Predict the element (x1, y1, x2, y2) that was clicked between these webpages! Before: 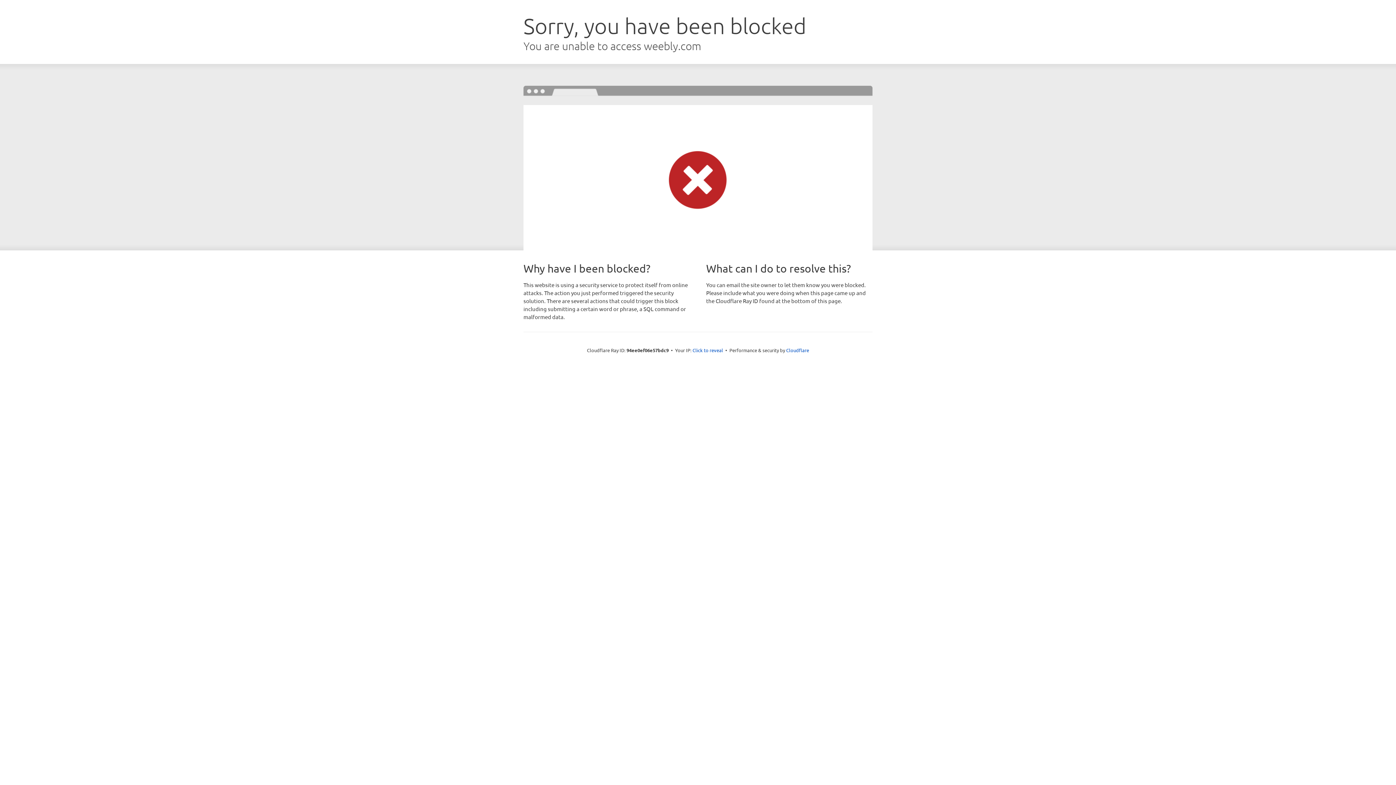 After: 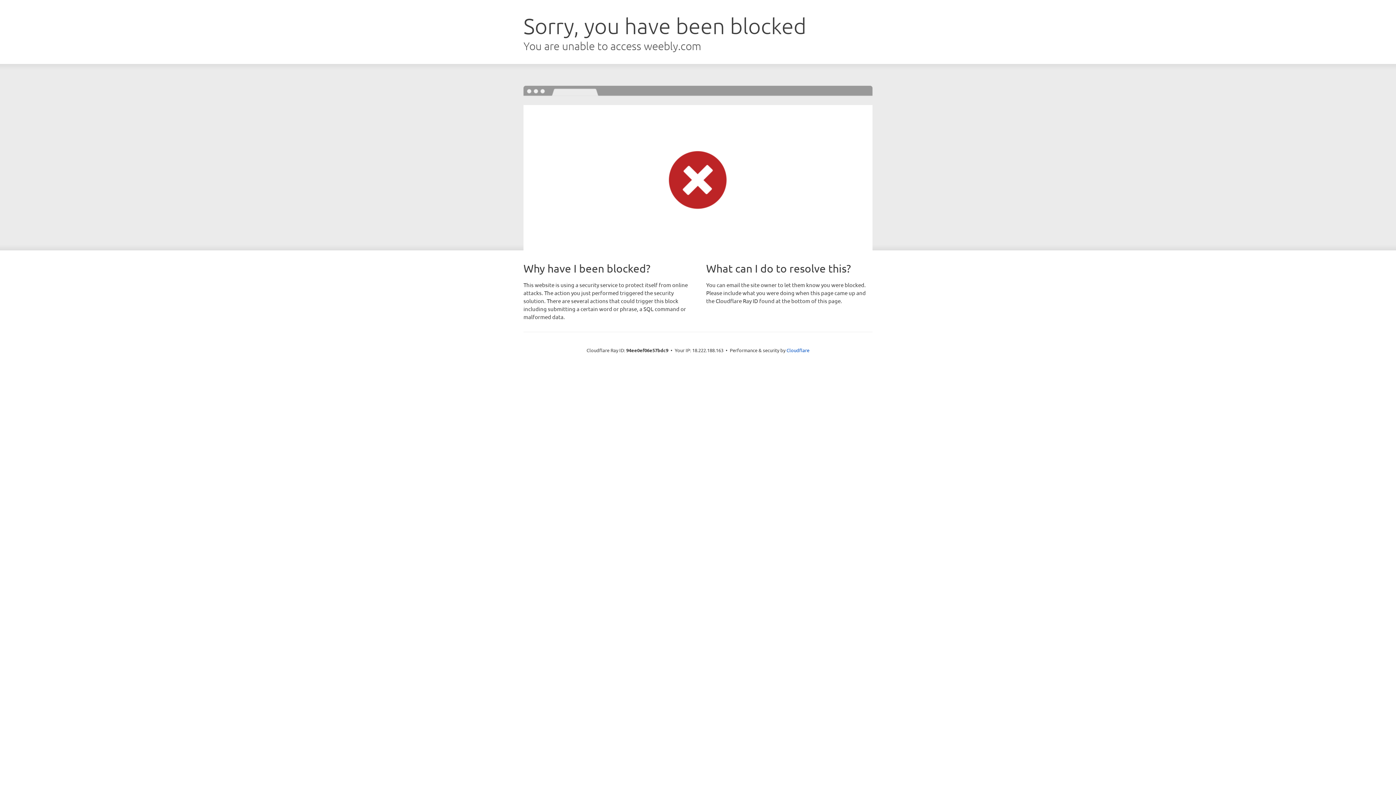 Action: label: Click to reveal bbox: (692, 346, 723, 353)